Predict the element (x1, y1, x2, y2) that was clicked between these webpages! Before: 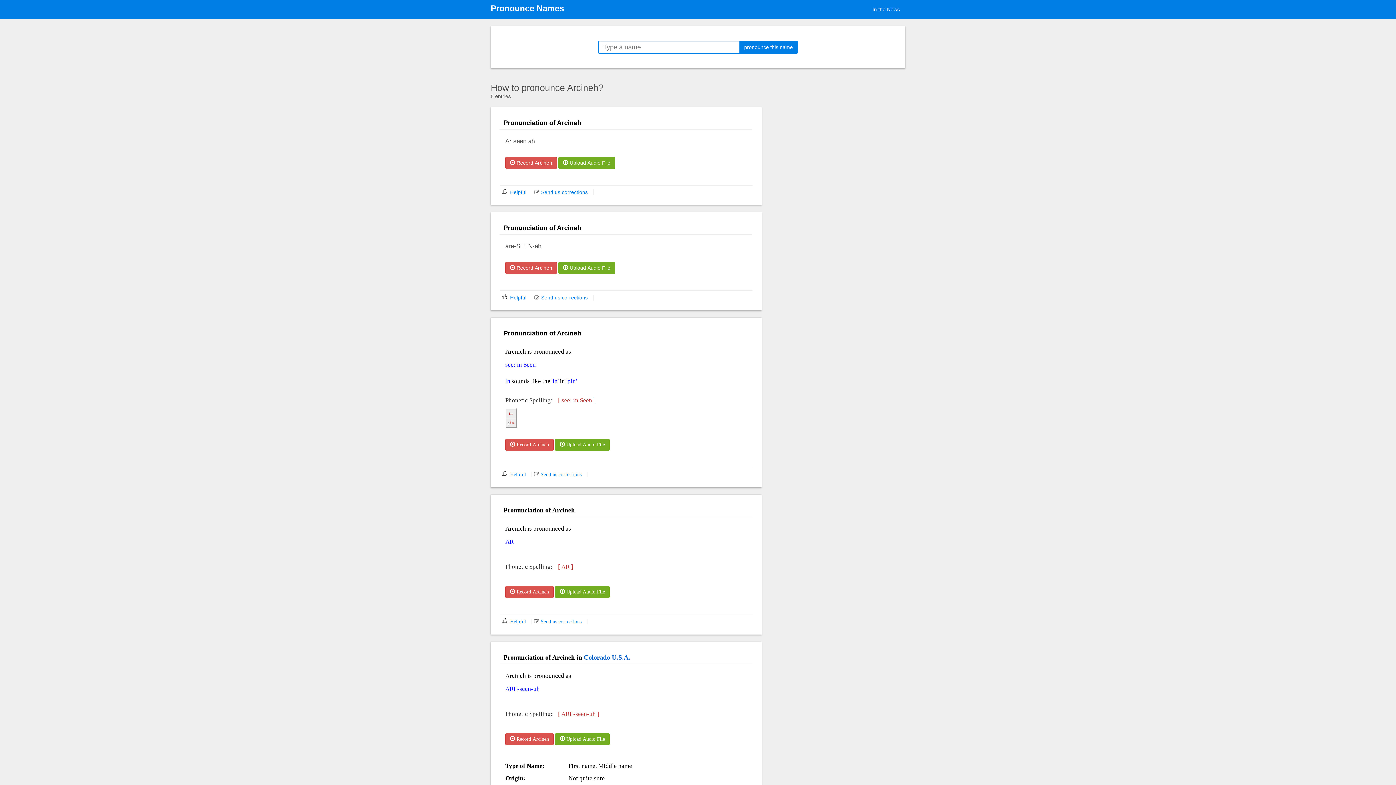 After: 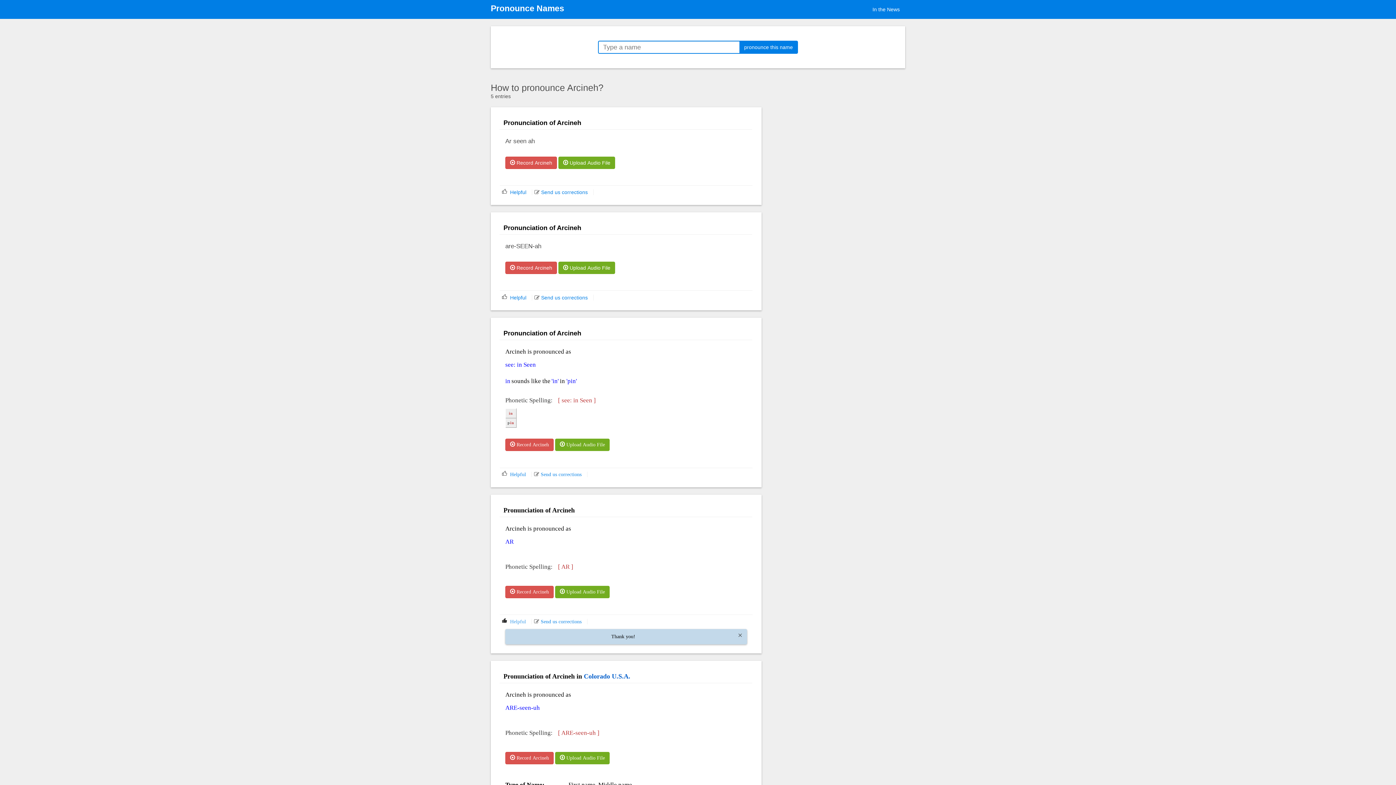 Action: bbox: (501, 619, 526, 624) label:  Helpful